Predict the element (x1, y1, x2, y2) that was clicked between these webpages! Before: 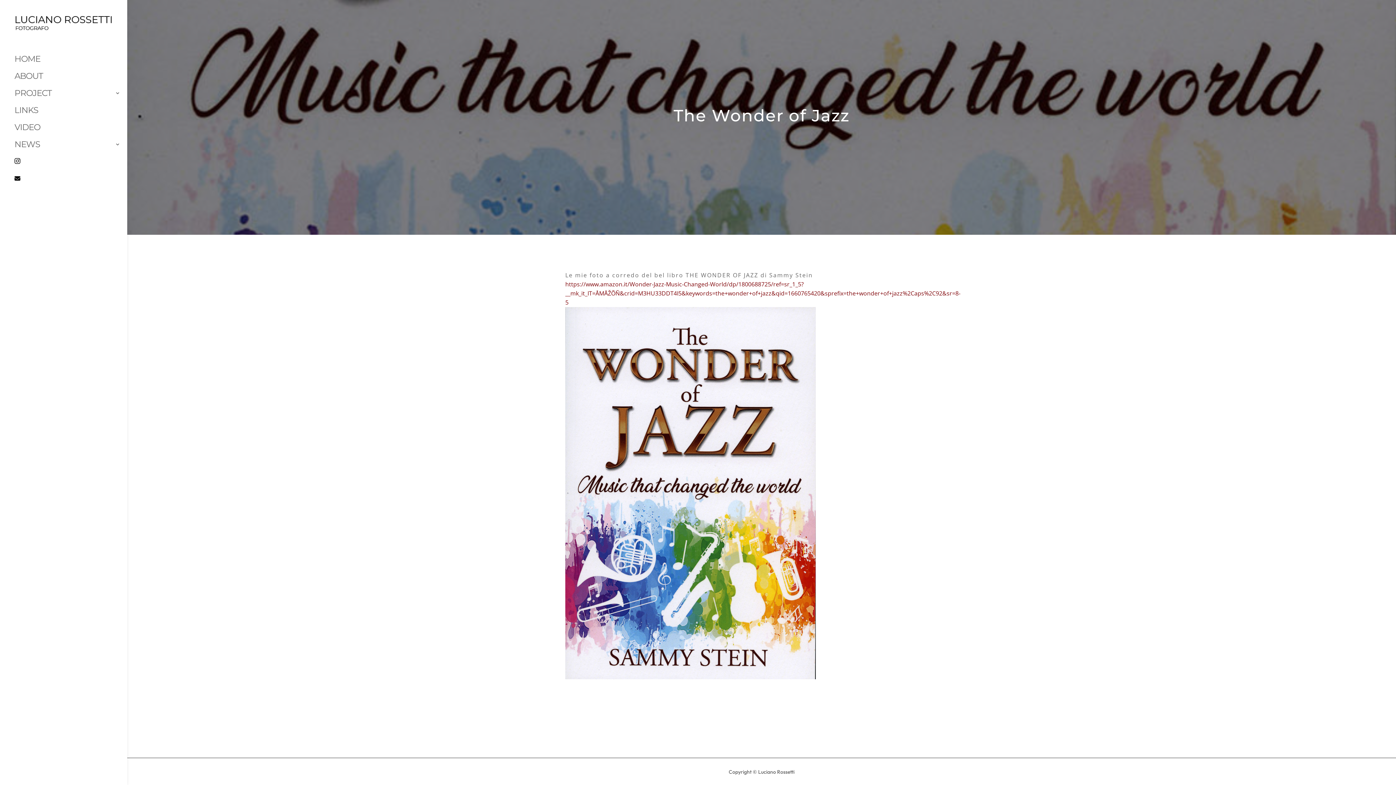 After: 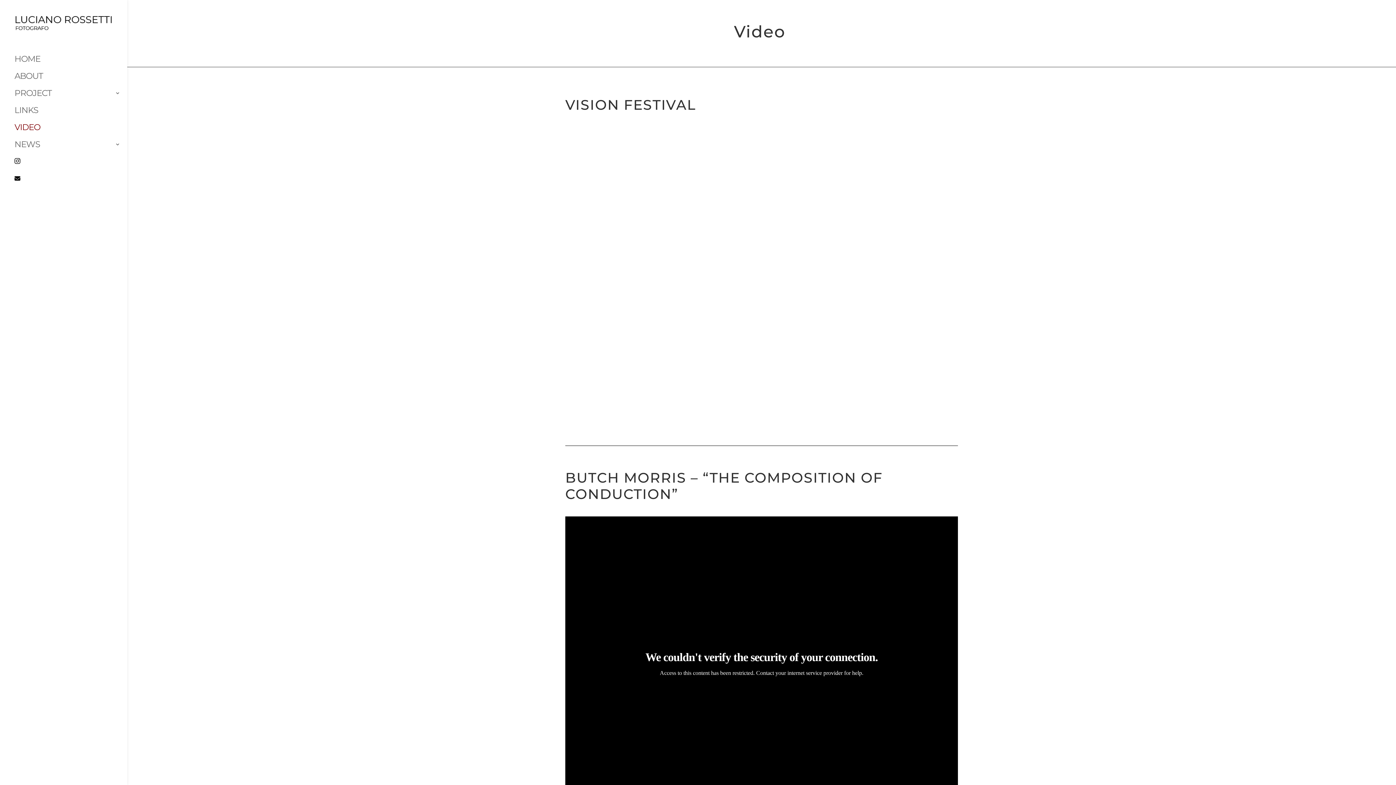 Action: bbox: (14, 122, 127, 139) label: VIDEO